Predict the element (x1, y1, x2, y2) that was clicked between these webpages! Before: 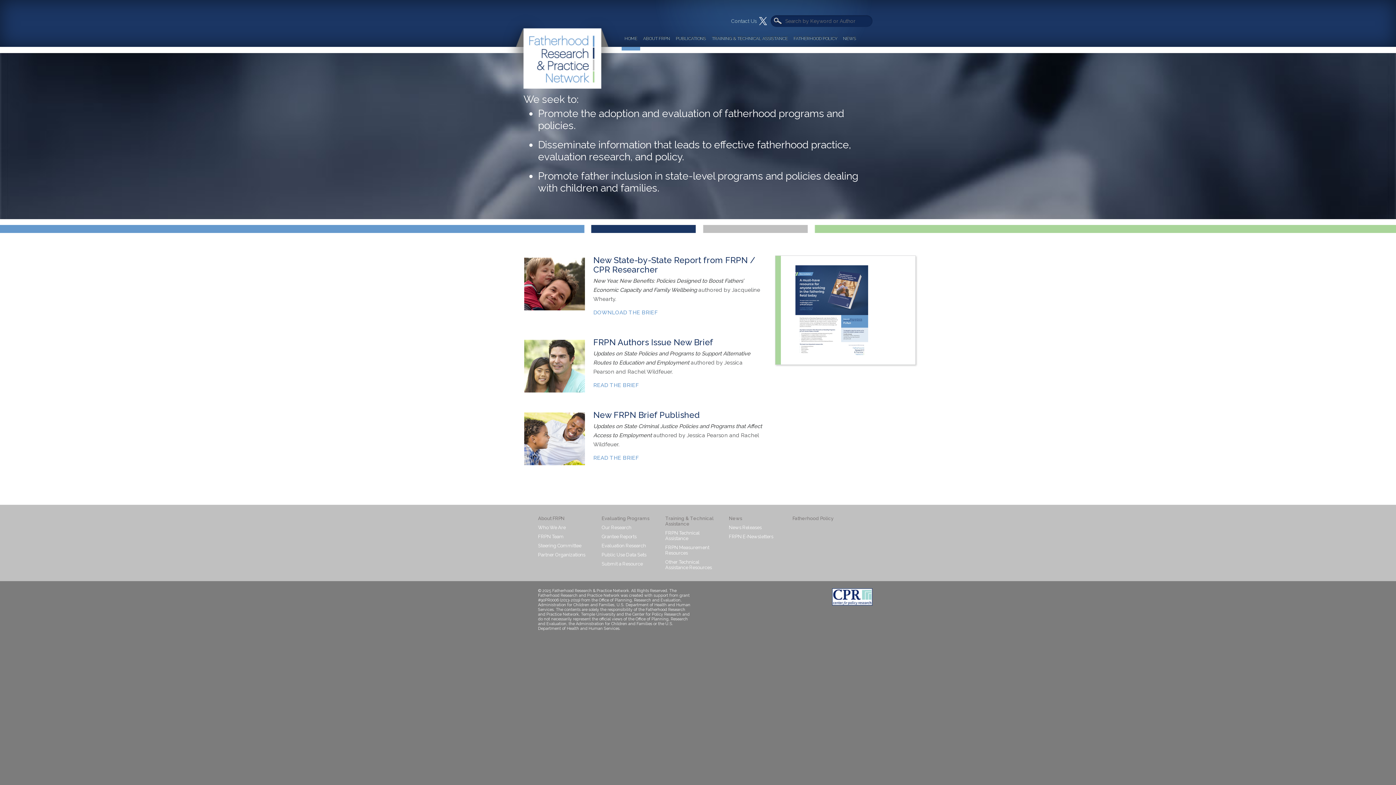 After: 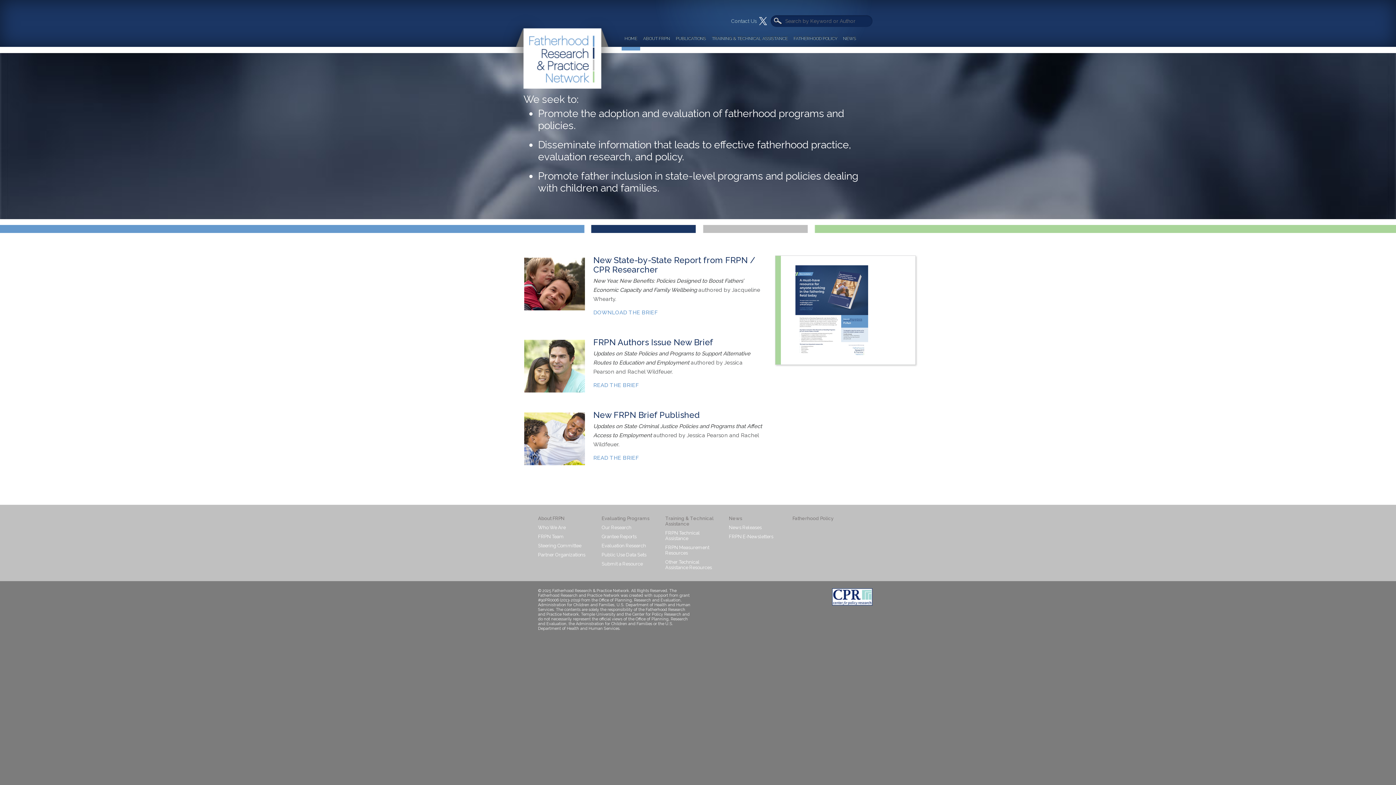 Action: bbox: (501, 0, 621, 90)